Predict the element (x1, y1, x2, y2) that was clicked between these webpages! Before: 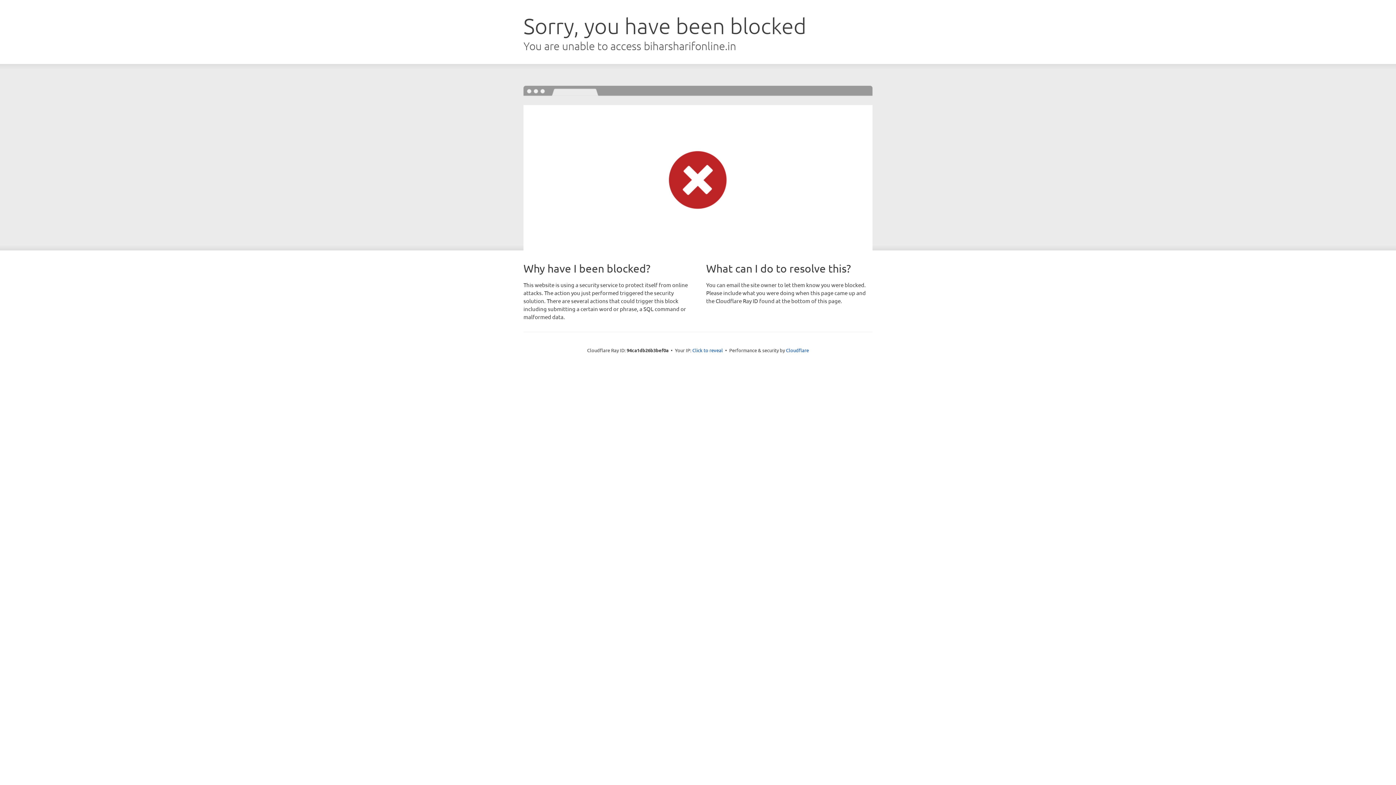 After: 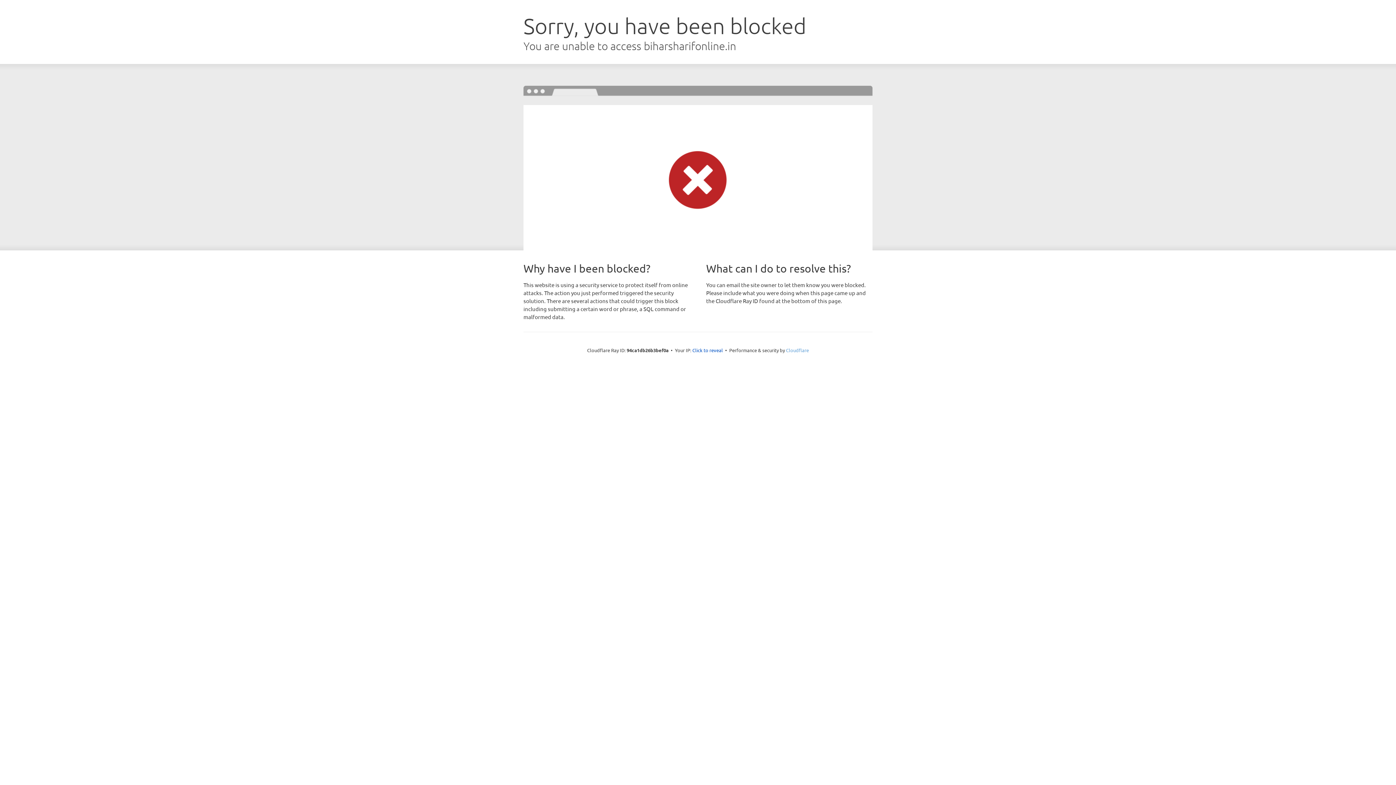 Action: bbox: (786, 347, 809, 353) label: Cloudflare